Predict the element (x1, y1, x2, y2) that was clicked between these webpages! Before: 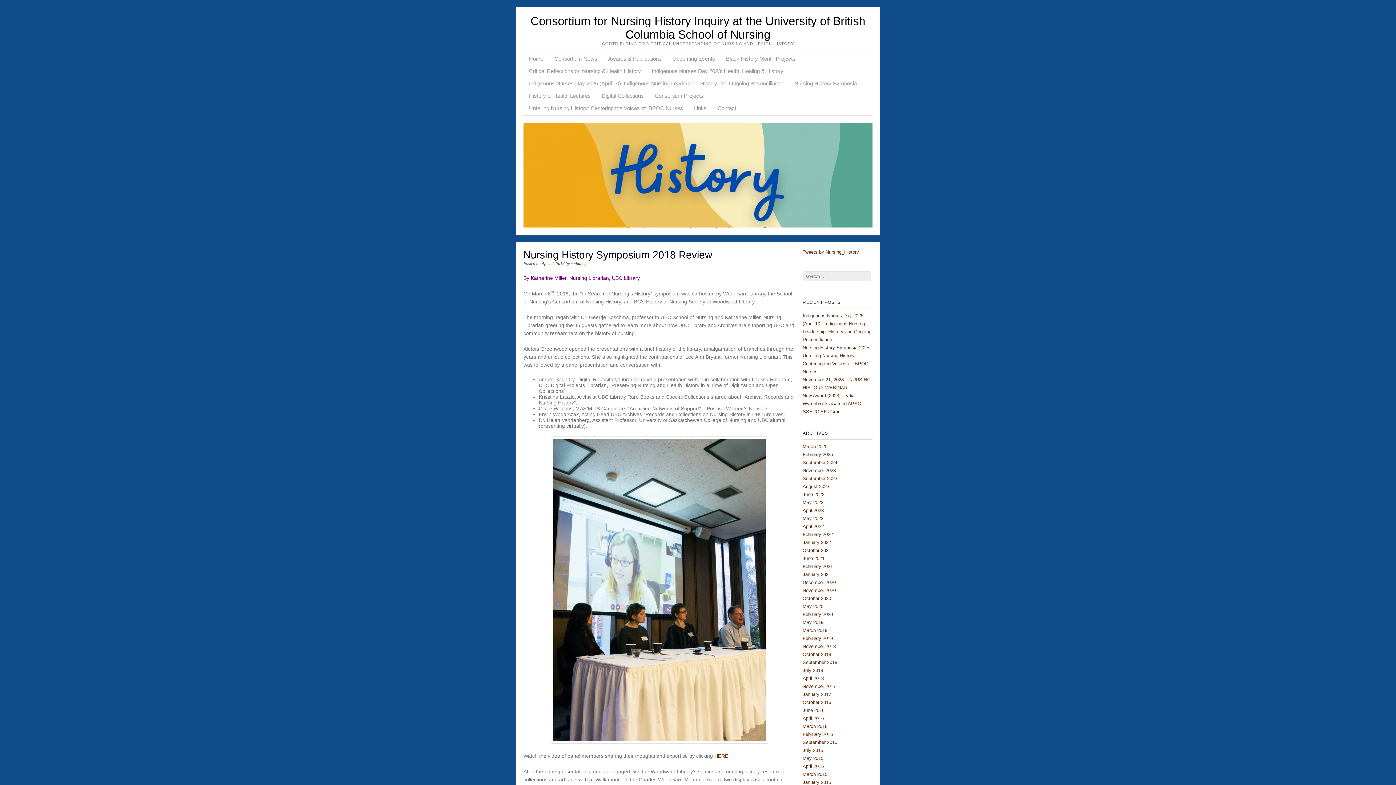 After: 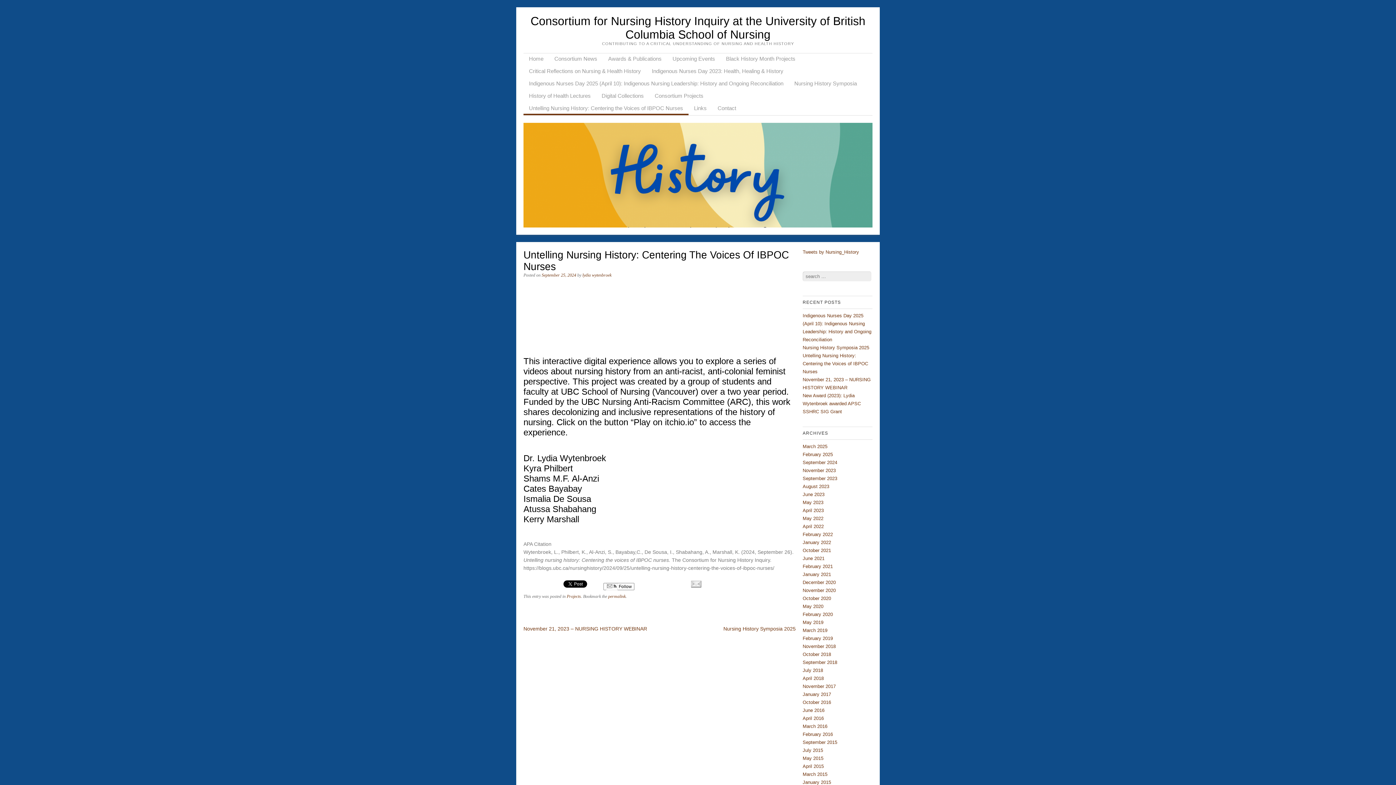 Action: label: Untelling Nursing History: Centering the Voices of IBPOC Nurses bbox: (802, 353, 868, 374)